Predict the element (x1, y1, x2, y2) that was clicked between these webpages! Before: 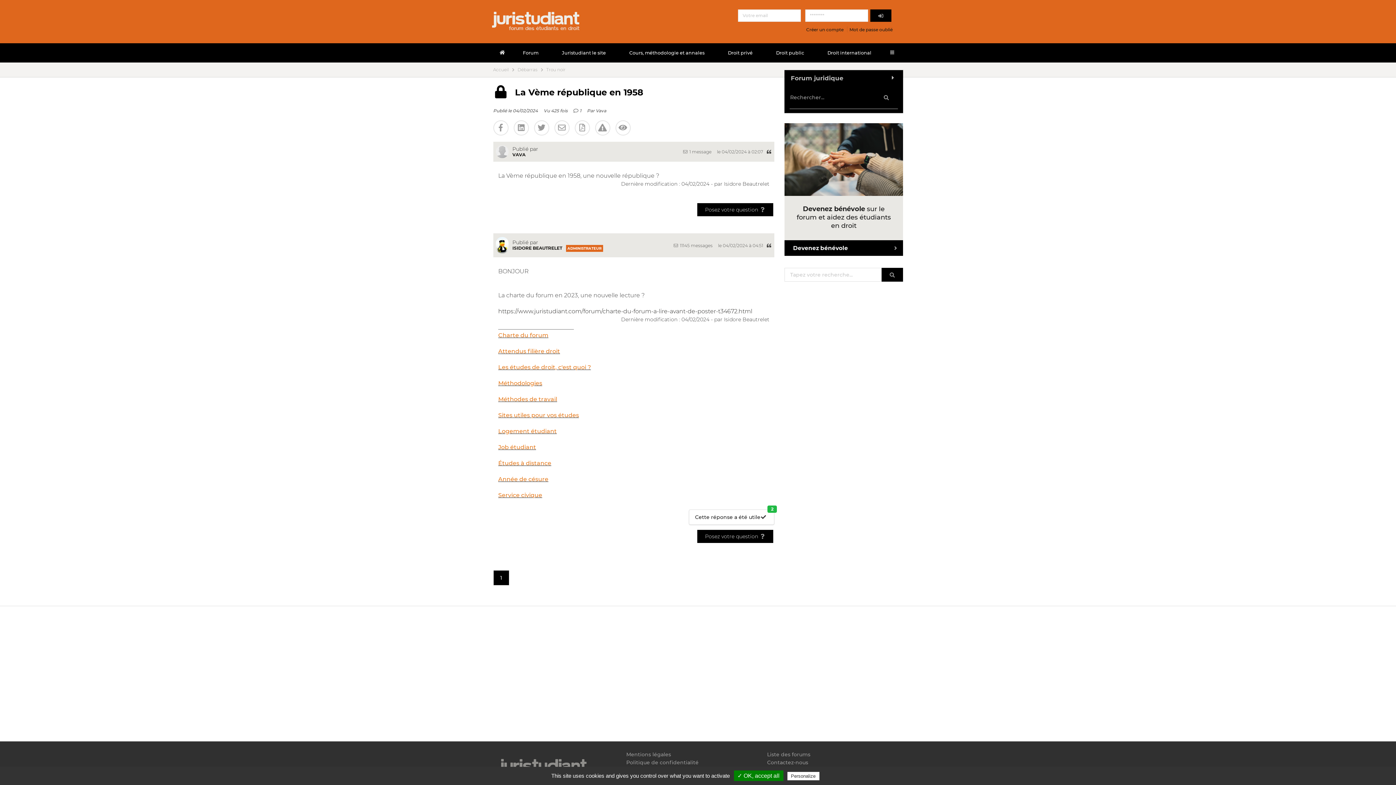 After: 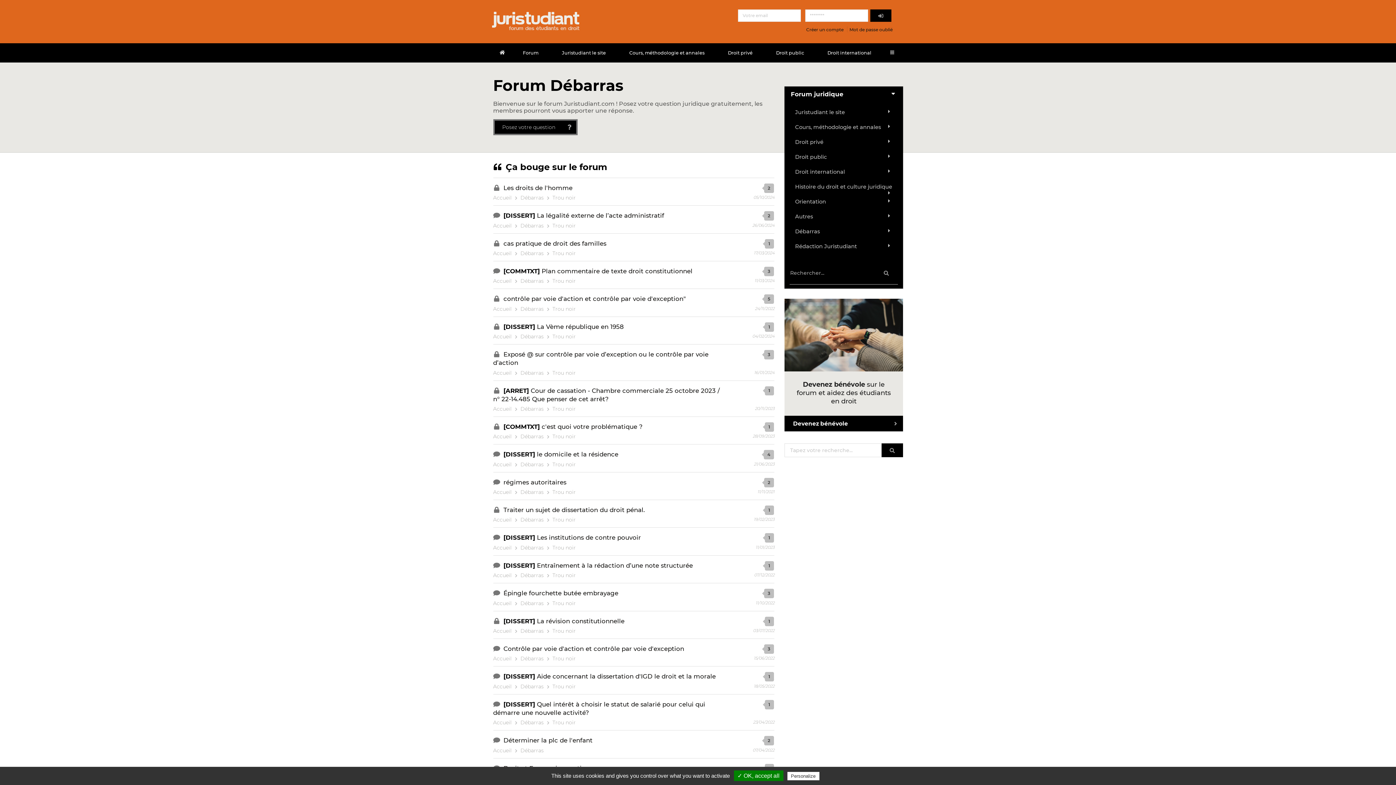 Action: label: Débarras bbox: (517, 67, 537, 72)